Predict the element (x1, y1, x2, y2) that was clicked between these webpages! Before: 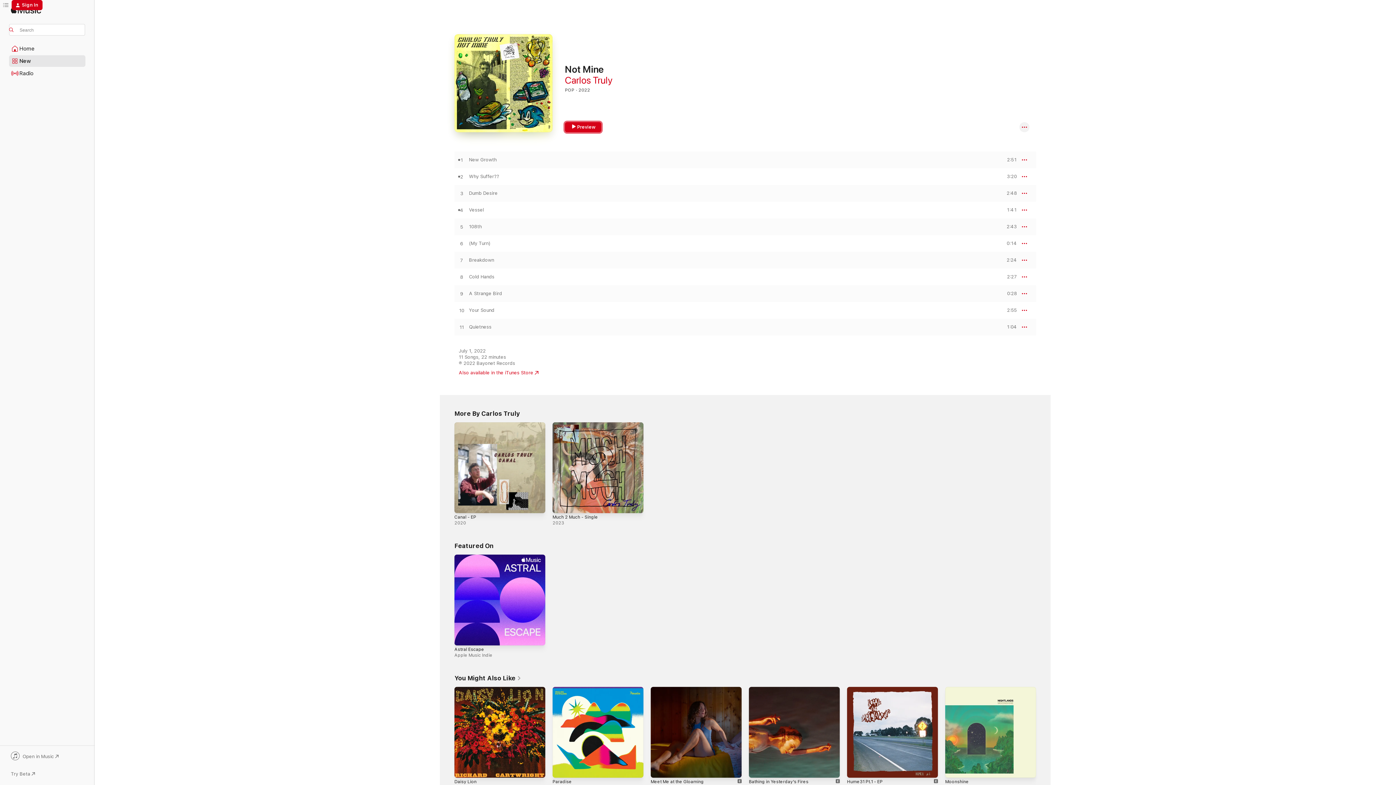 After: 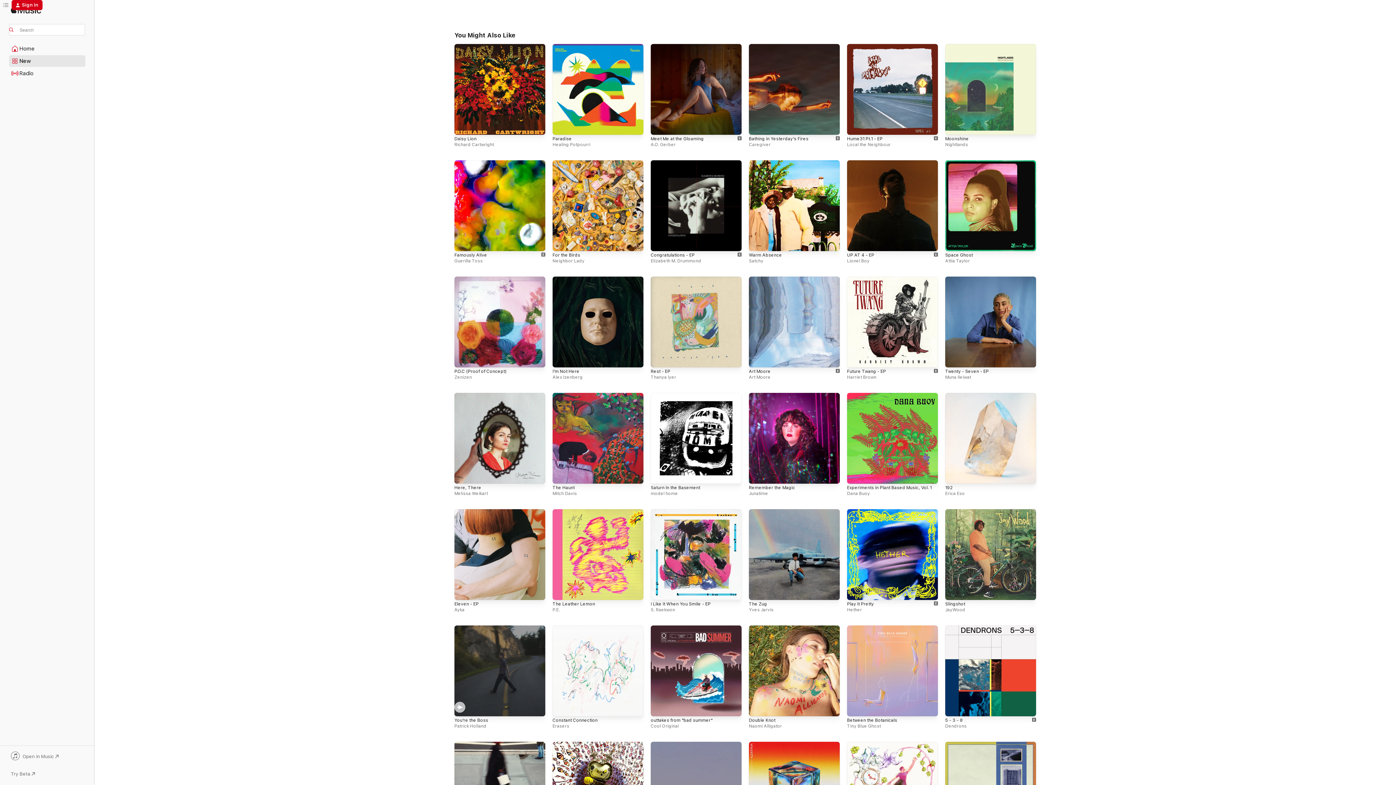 Action: bbox: (454, 674, 521, 682) label: You Might Also Like 